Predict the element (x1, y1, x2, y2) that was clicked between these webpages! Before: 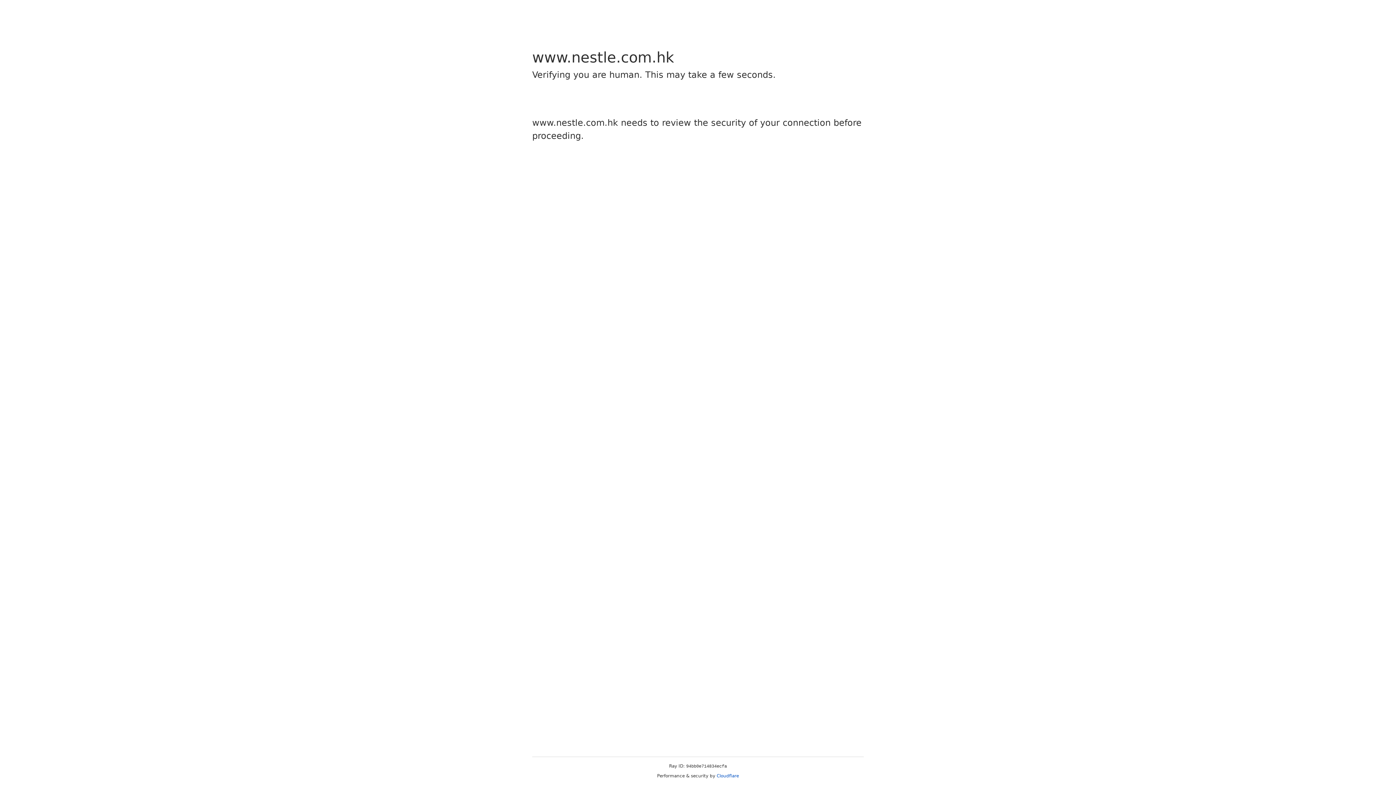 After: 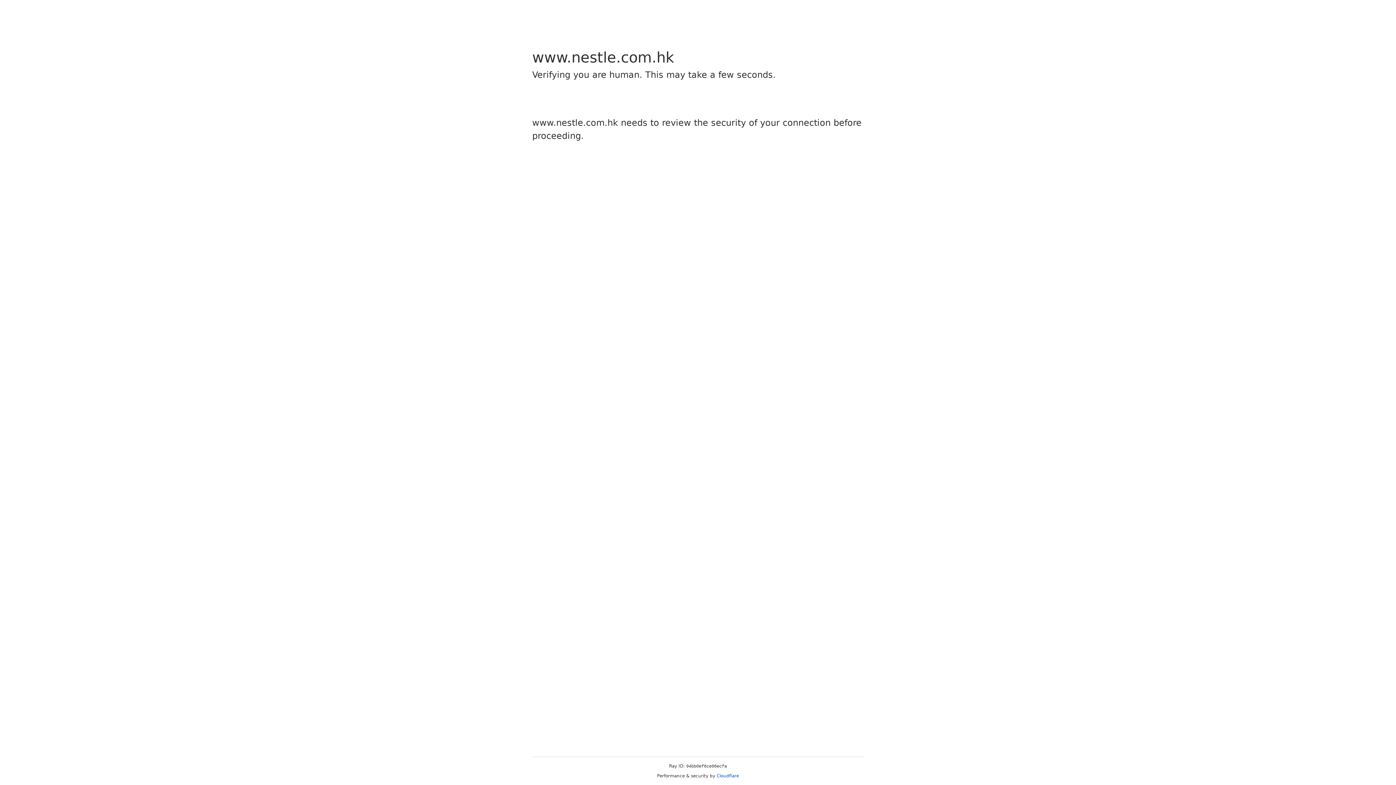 Action: bbox: (716, 773, 739, 778) label: Cloudflare